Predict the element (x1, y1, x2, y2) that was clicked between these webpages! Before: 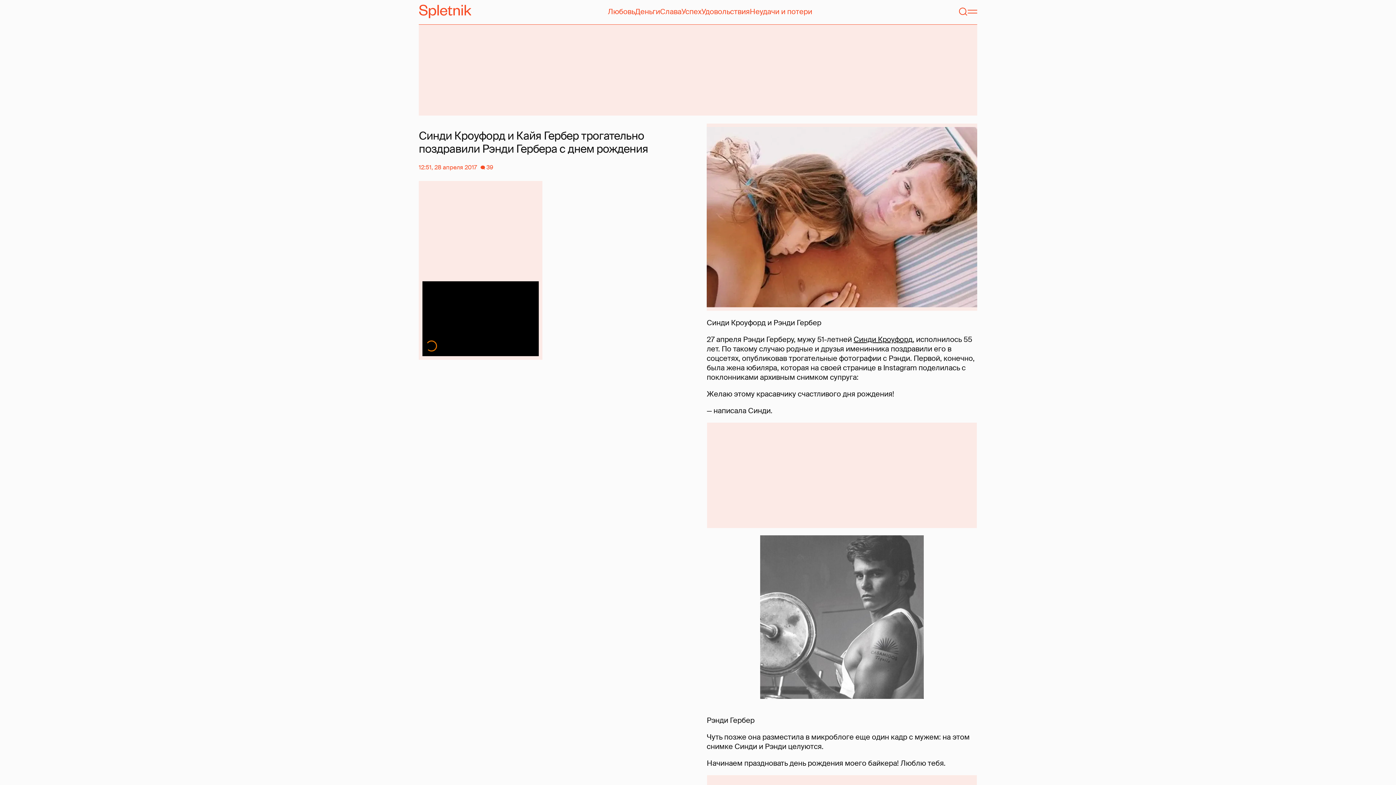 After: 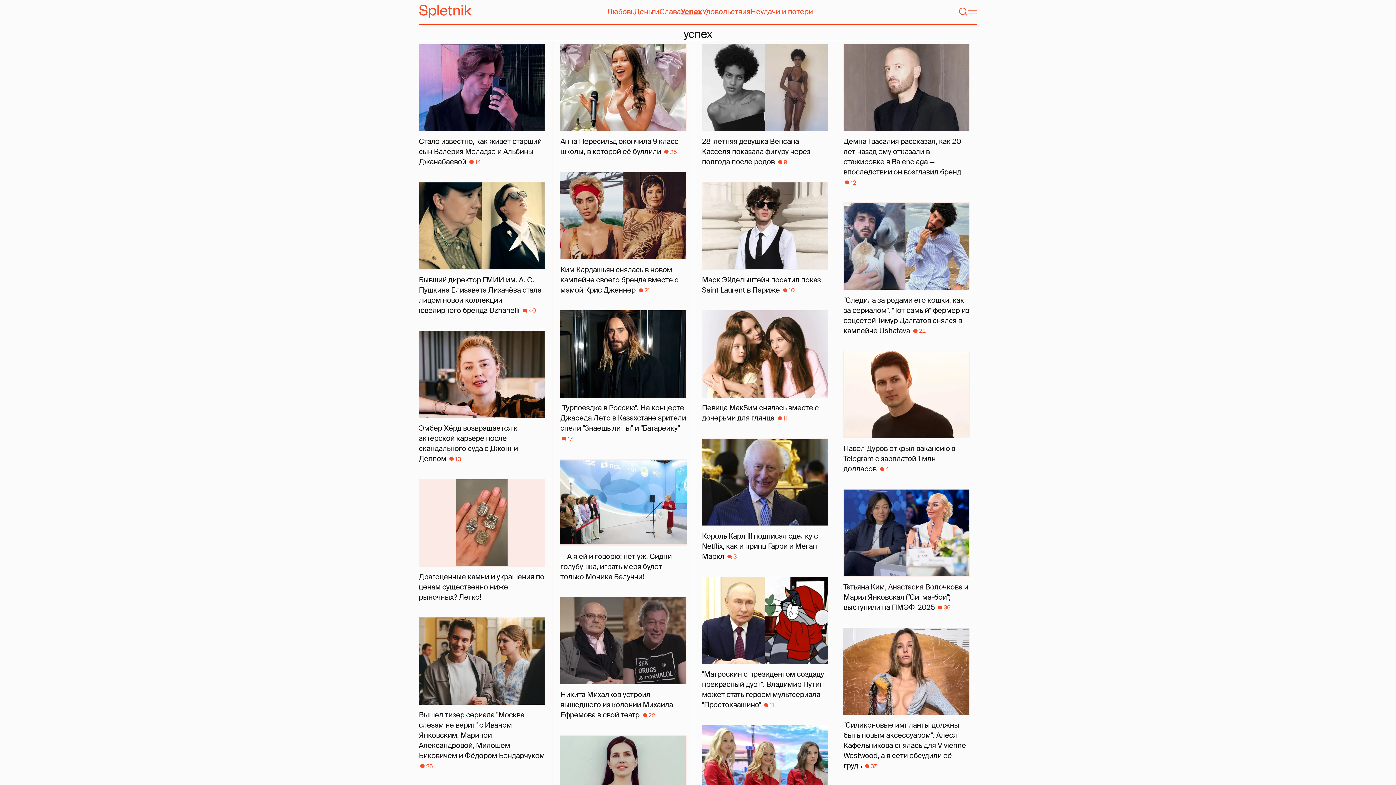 Action: bbox: (681, 6, 701, 16) label: Успех